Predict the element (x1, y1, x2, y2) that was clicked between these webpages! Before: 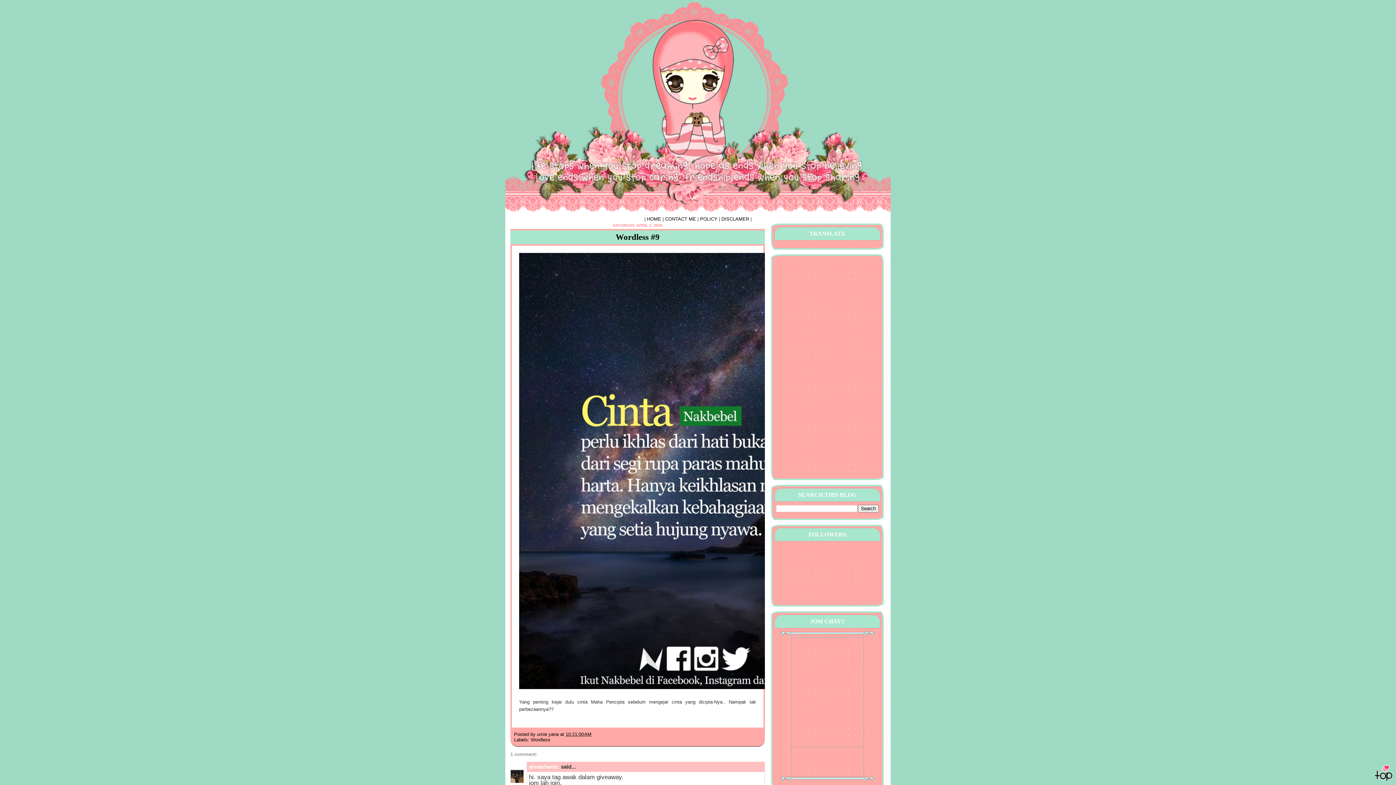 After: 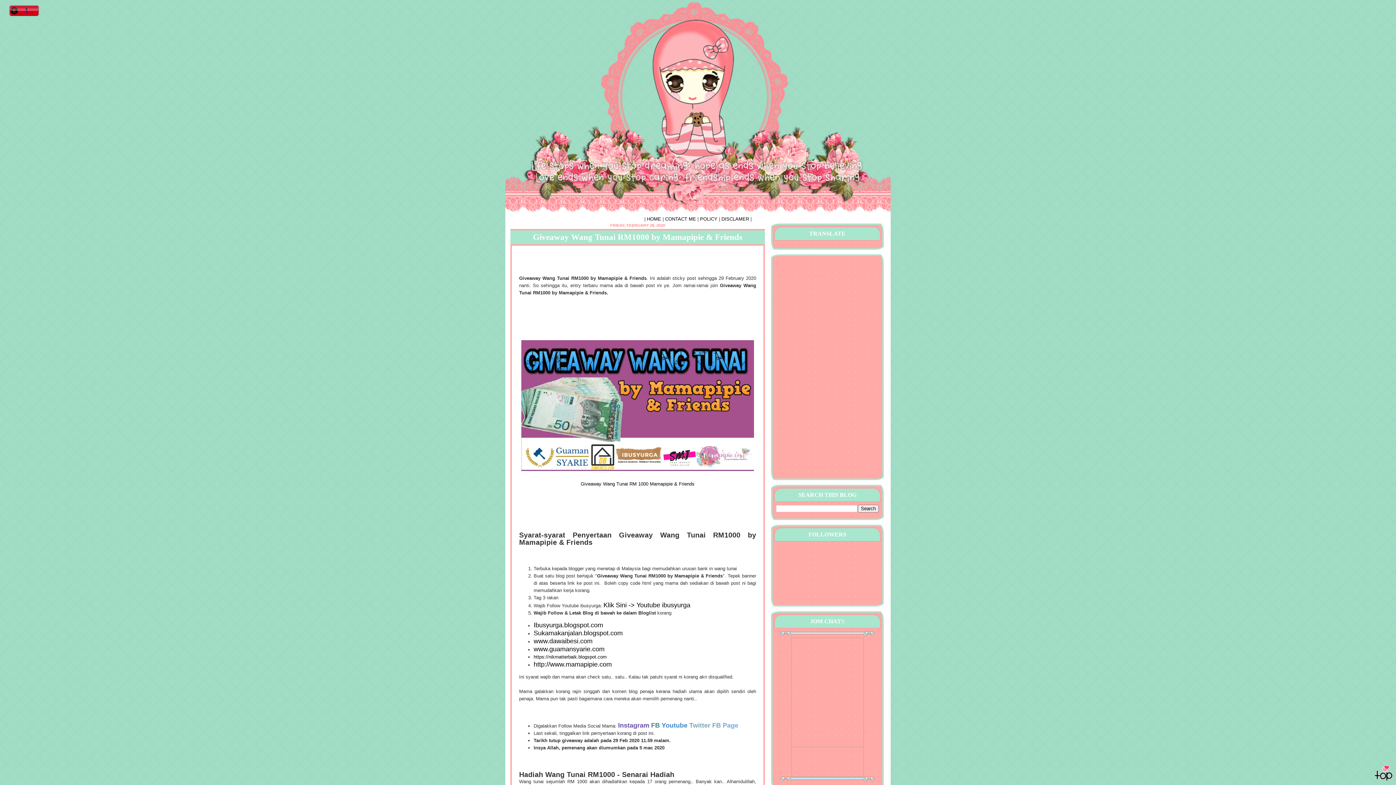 Action: bbox: (647, 216, 661, 221) label: HOME